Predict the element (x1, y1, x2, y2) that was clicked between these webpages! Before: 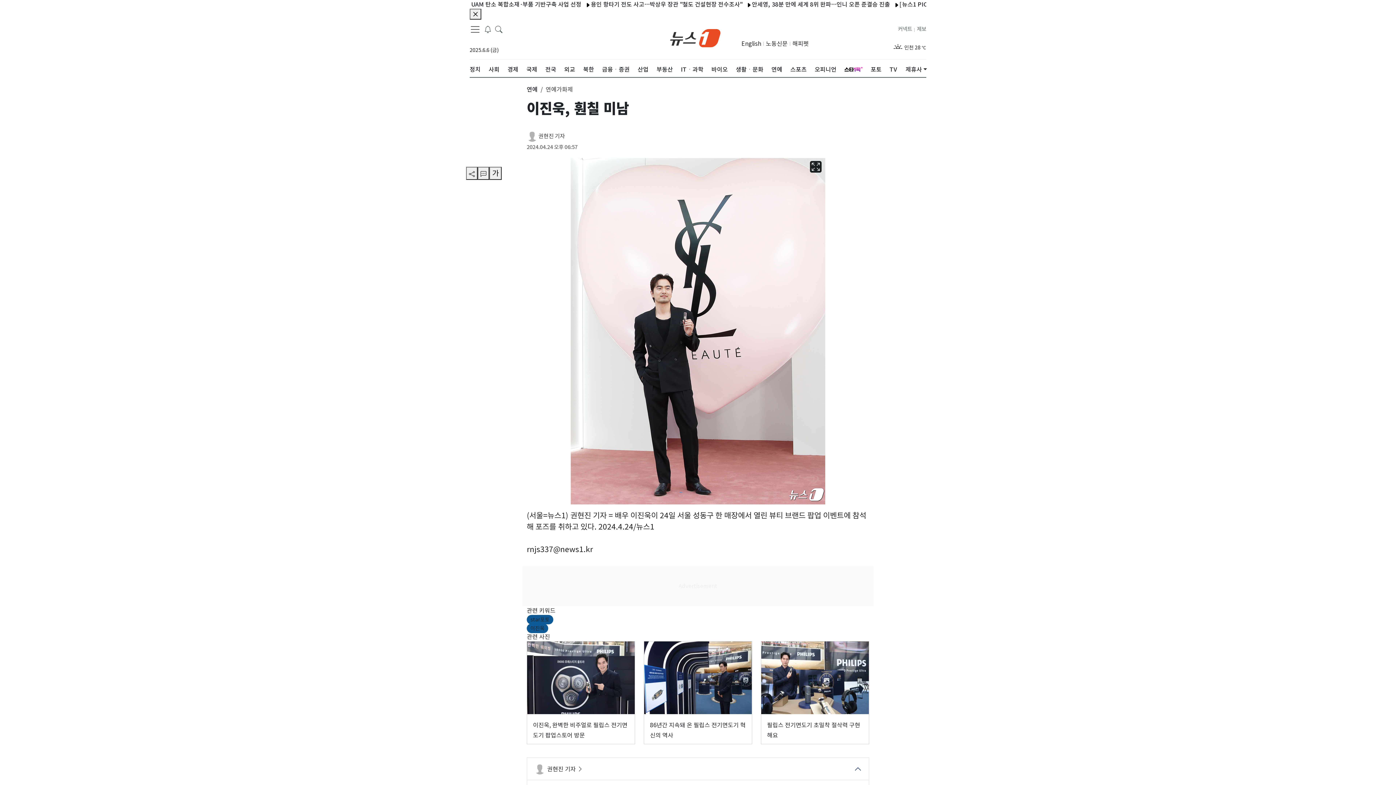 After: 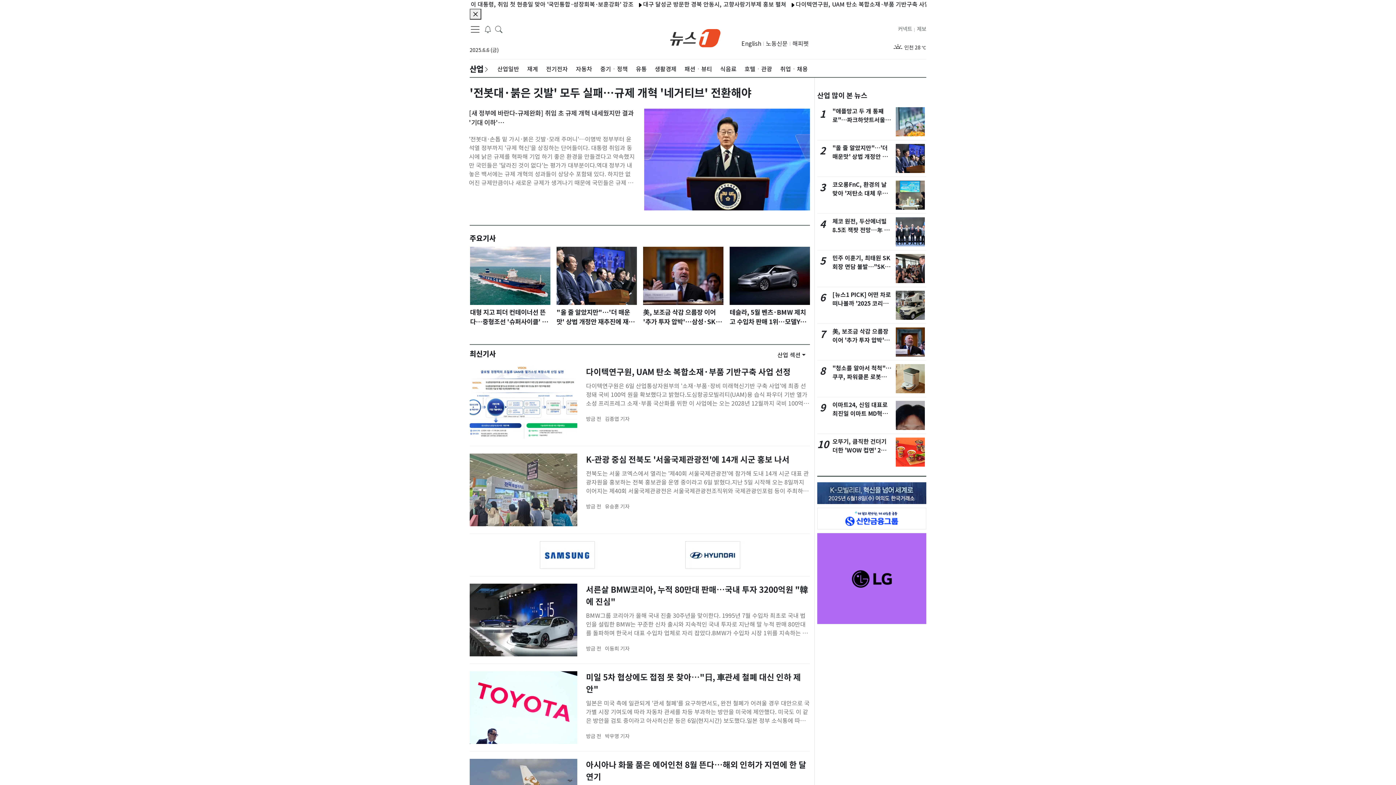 Action: bbox: (637, 59, 648, 79) label: 산업